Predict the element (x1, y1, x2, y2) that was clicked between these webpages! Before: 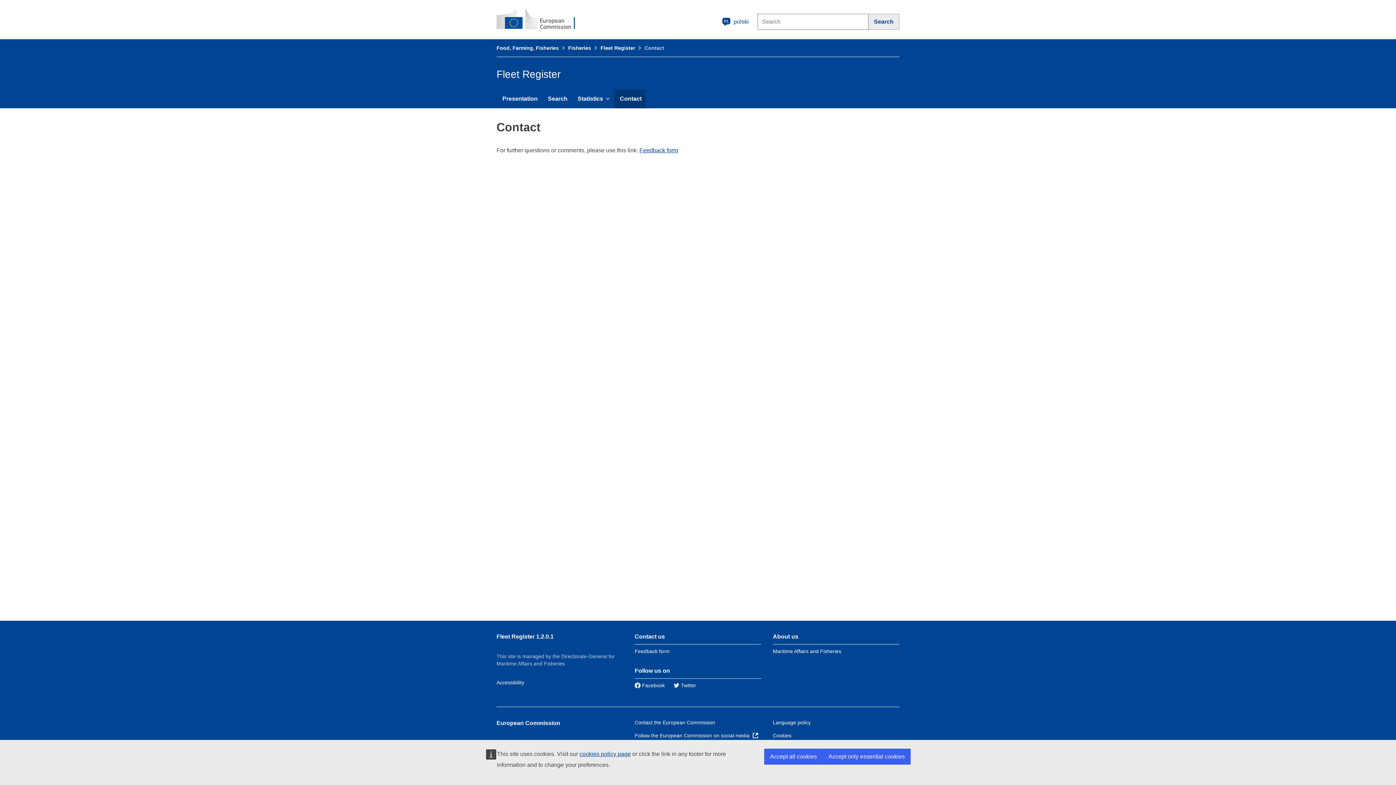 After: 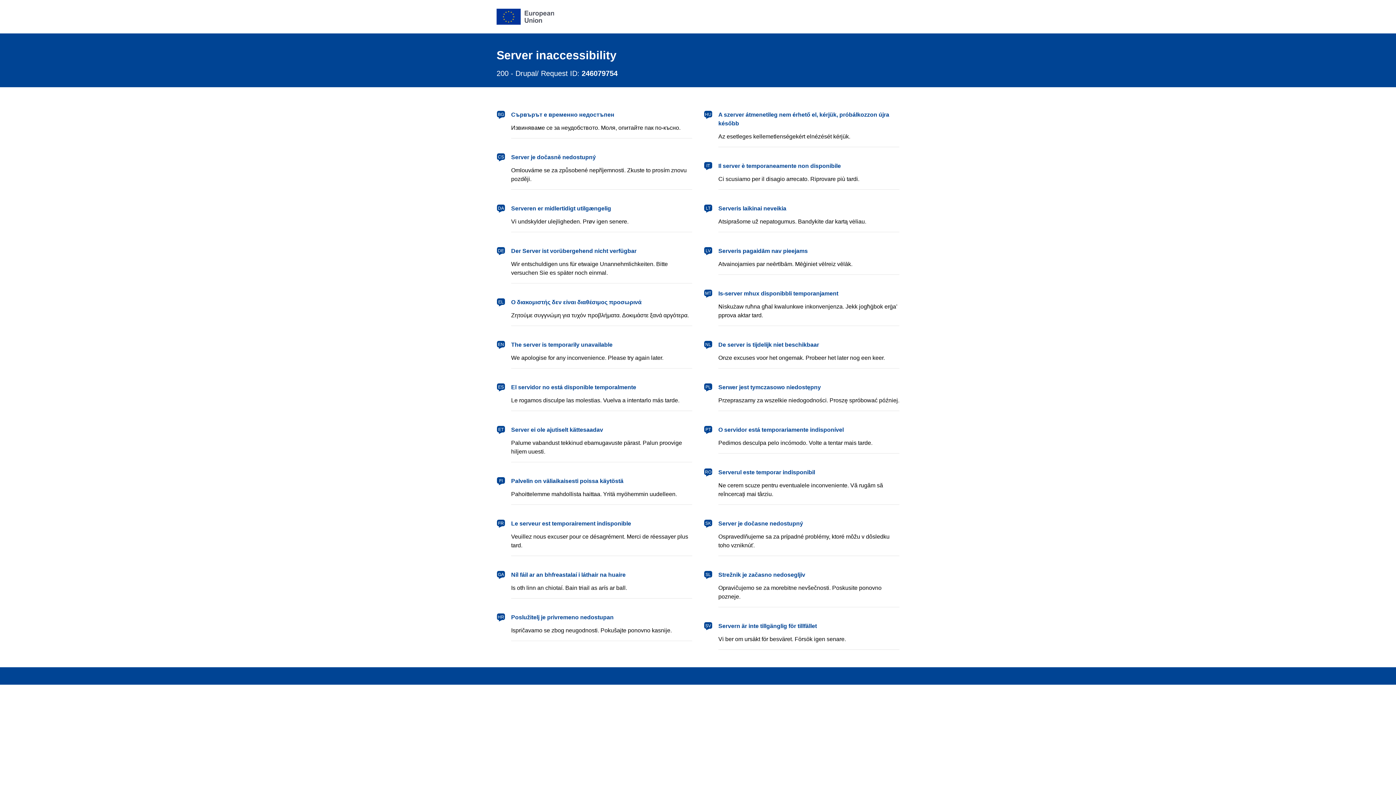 Action: label: Contact the European Commission bbox: (634, 720, 715, 725)